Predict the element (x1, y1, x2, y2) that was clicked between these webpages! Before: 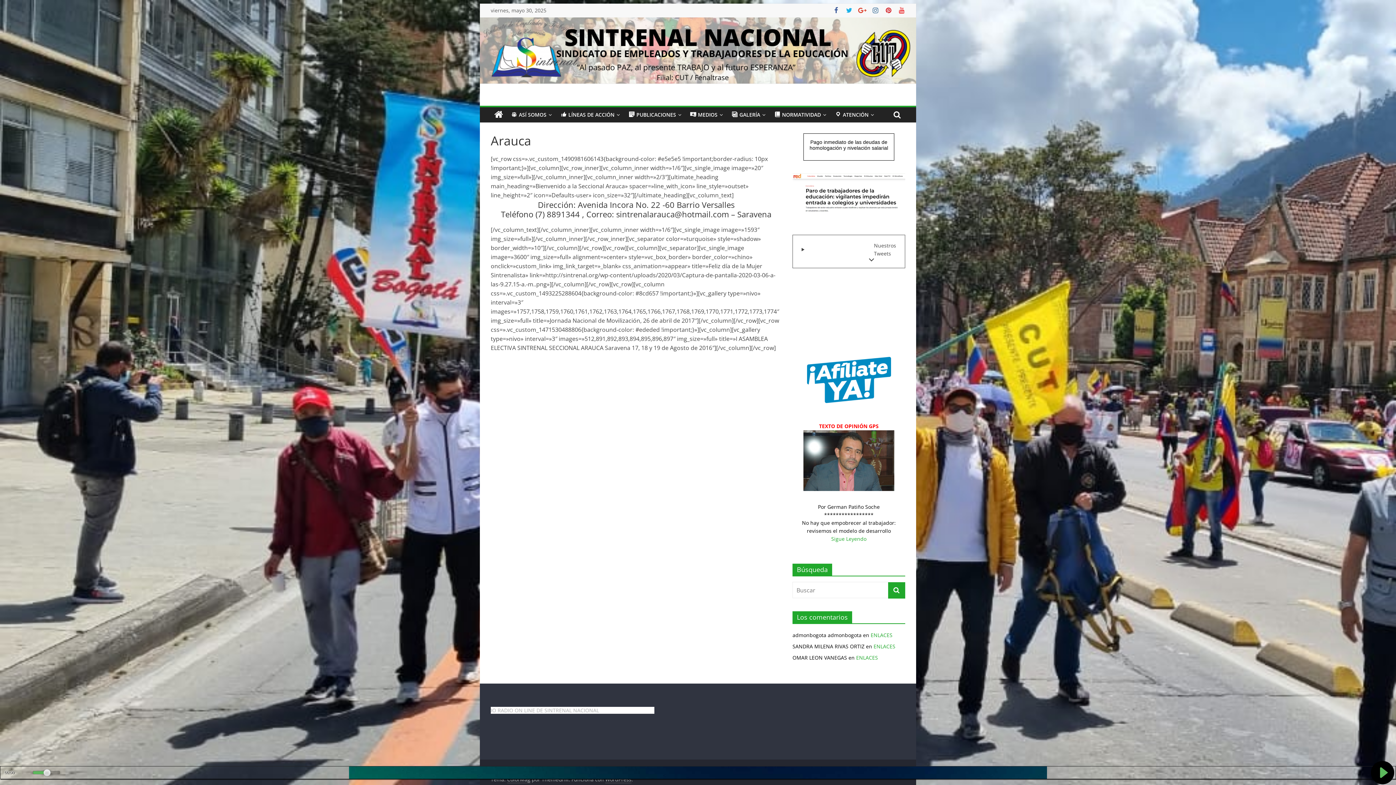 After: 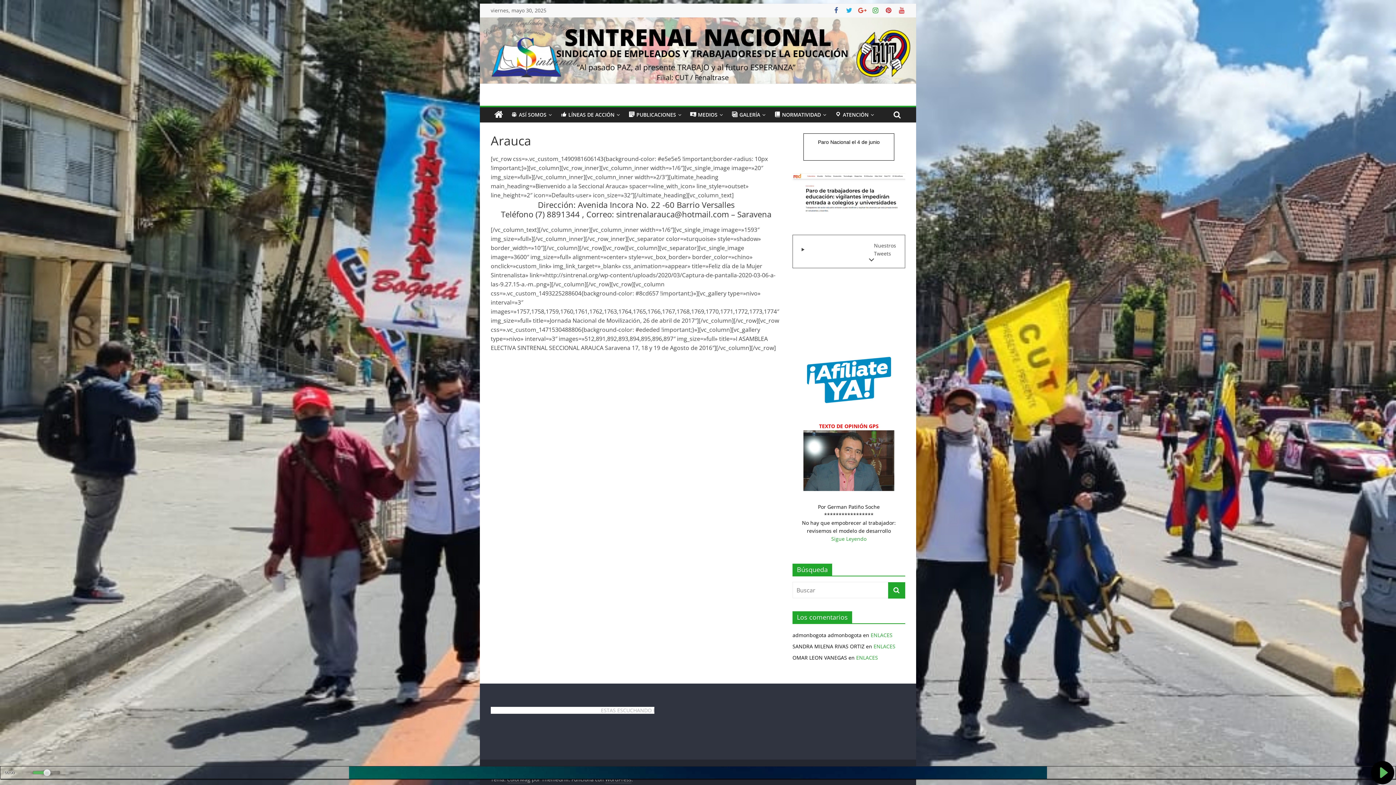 Action: bbox: (872, 6, 879, 14)